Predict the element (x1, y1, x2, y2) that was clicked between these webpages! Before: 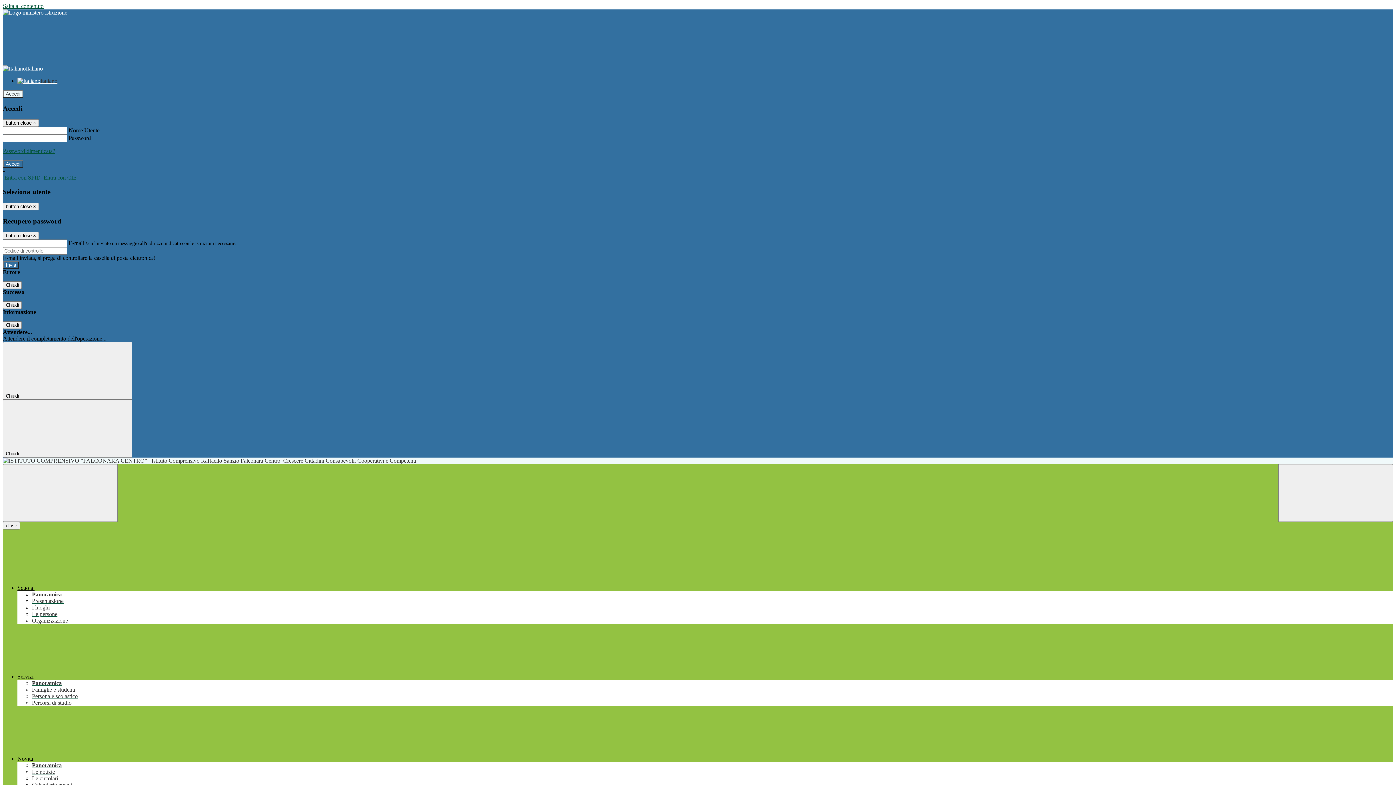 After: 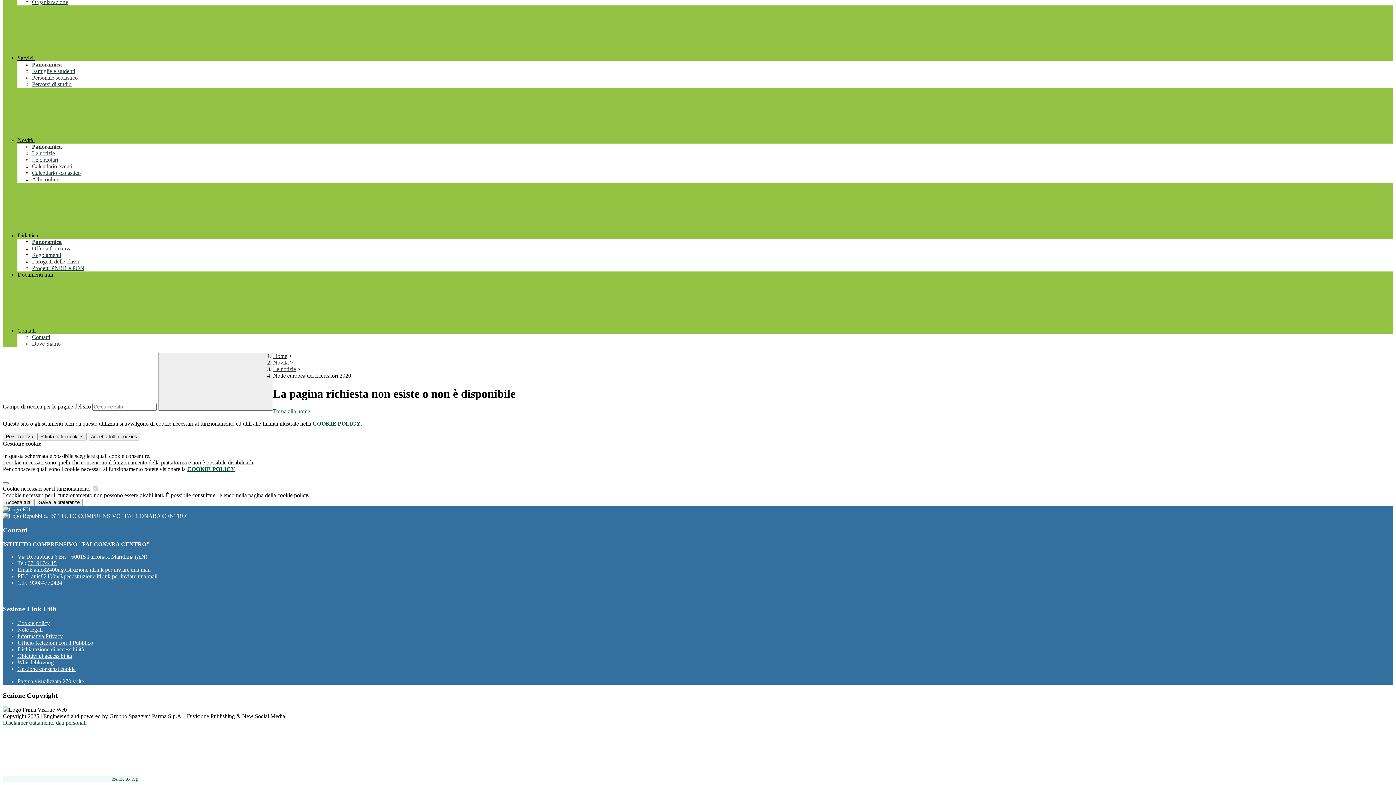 Action: label: Salta al contenuto bbox: (2, 2, 43, 9)